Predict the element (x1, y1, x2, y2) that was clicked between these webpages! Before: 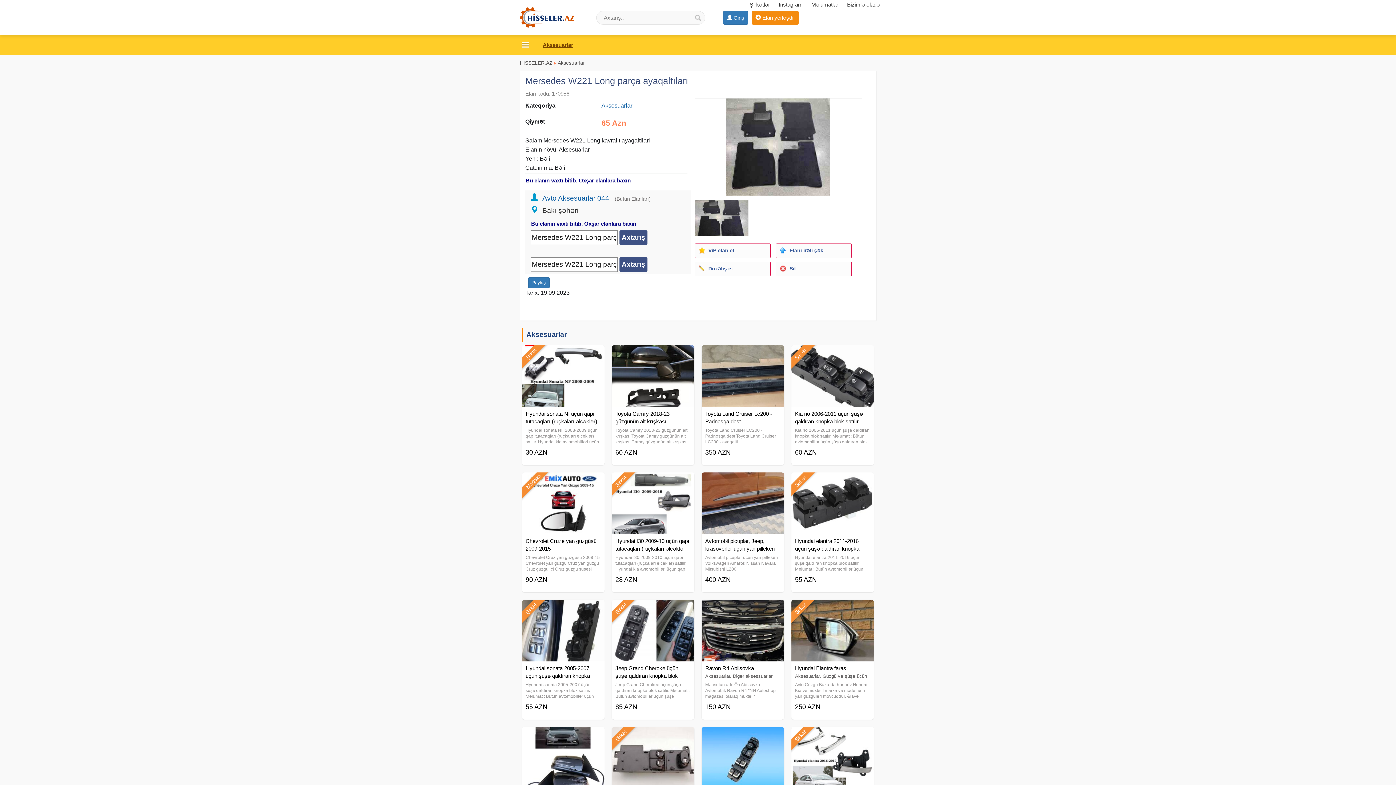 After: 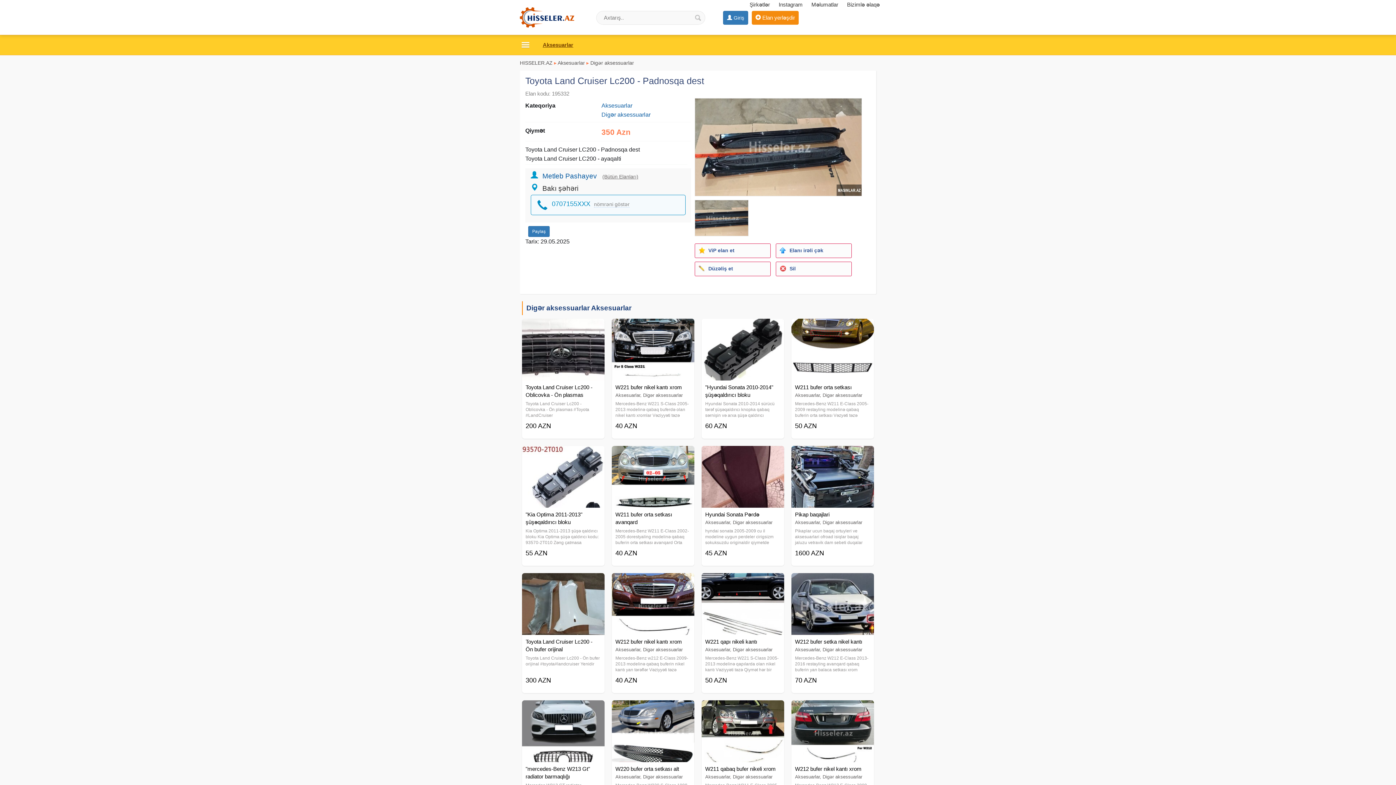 Action: label: Toyota Land Cruiser Lc200 - Padnosqa dest
Aksesuarlar, Digər aksessuarlar bbox: (705, 410, 780, 428)